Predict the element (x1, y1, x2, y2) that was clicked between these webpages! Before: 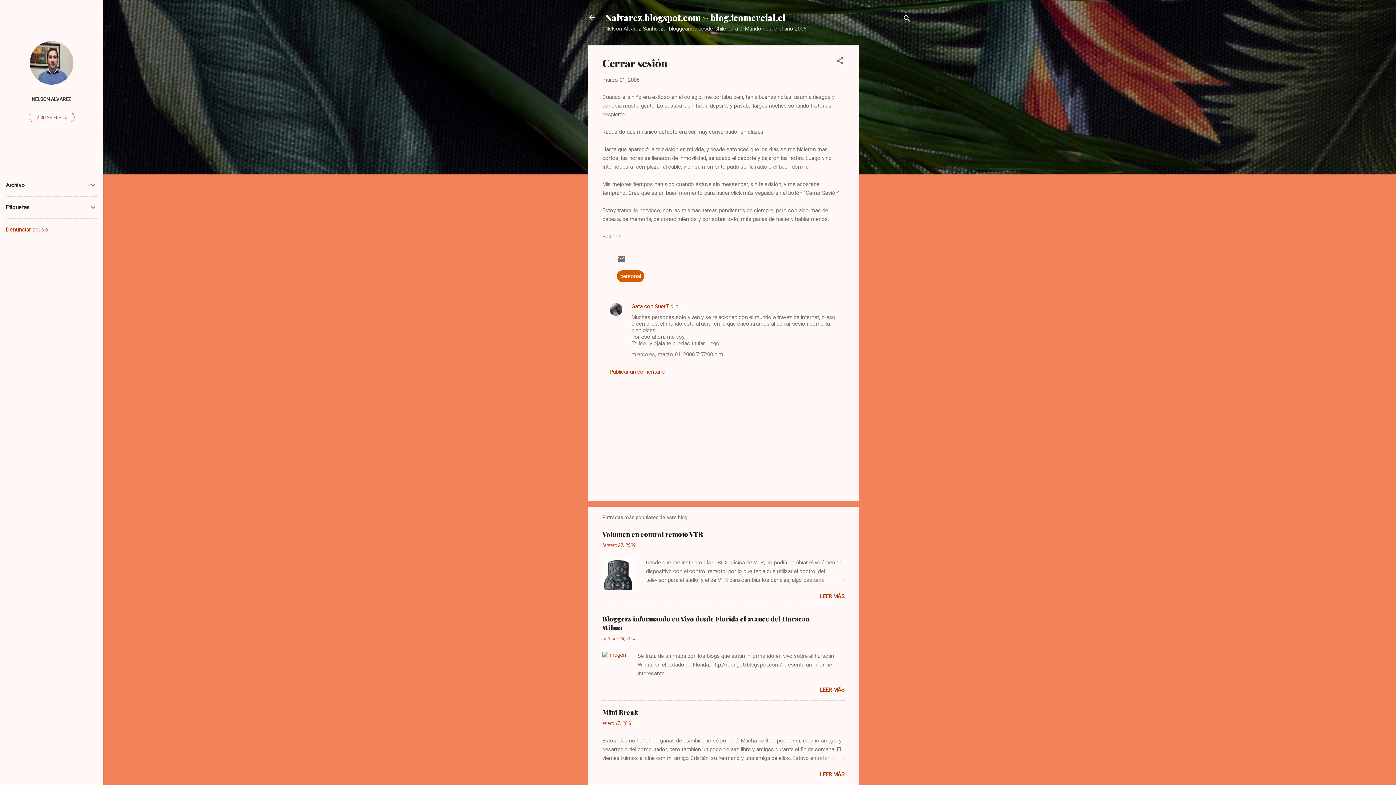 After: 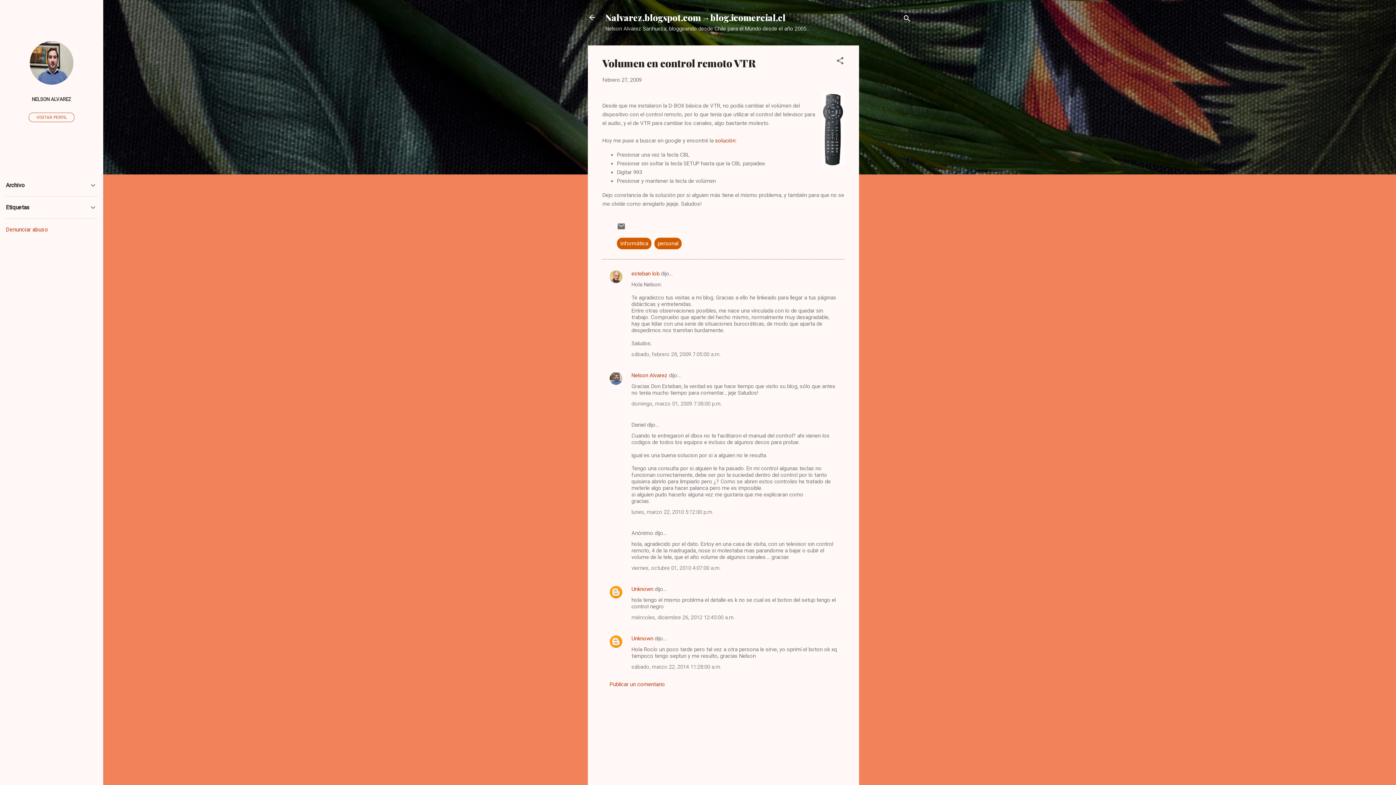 Action: bbox: (602, 585, 634, 592)